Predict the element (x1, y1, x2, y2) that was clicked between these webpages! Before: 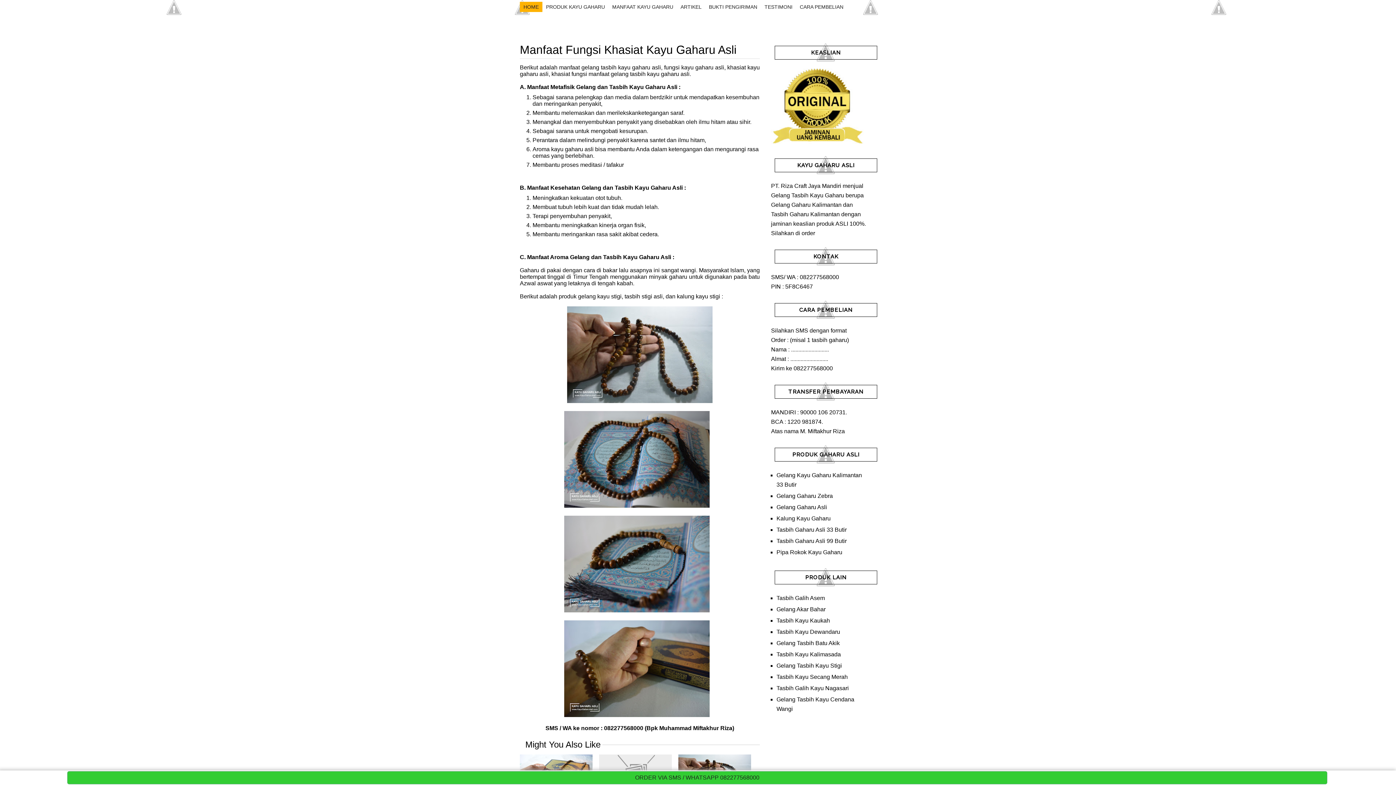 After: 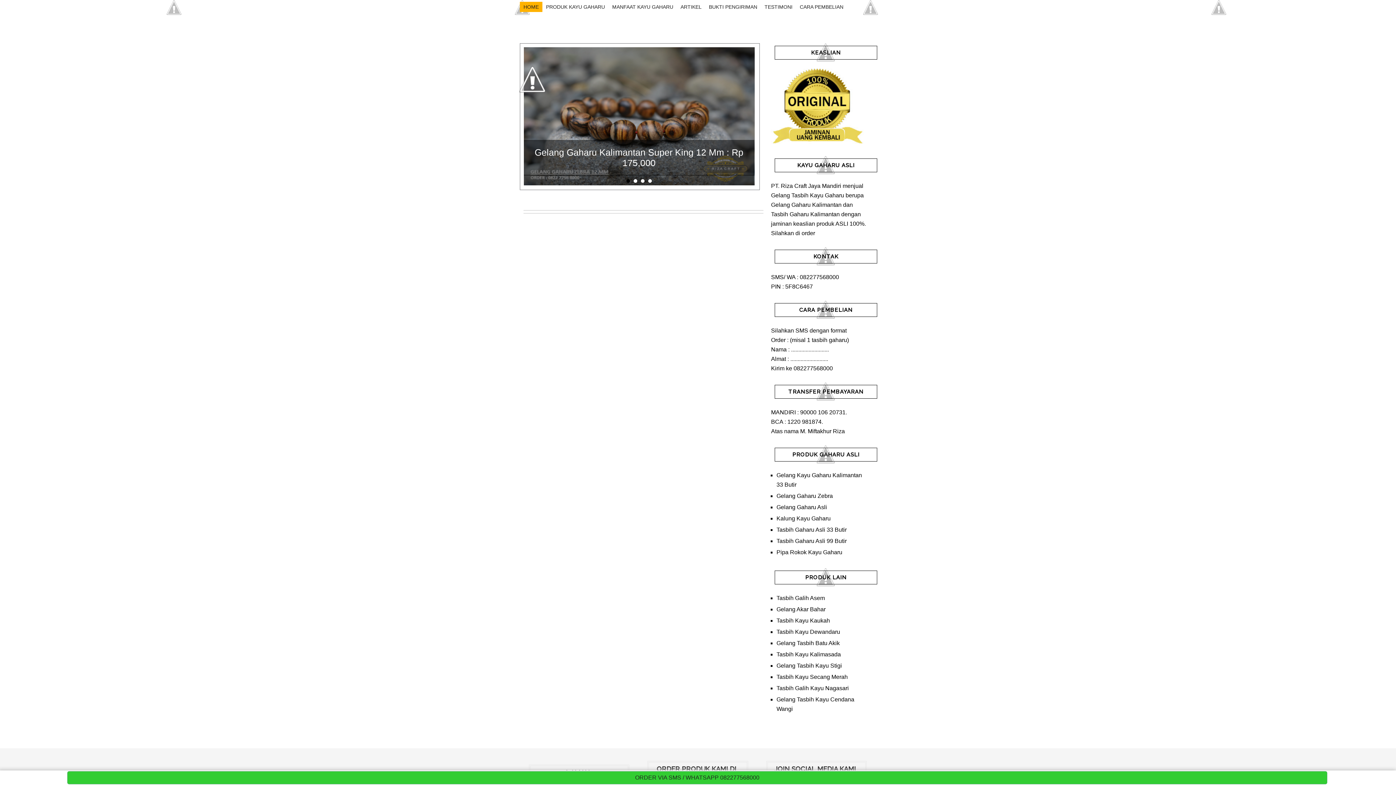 Action: bbox: (776, 515, 830, 521) label: Kalung Kayu Gaharu